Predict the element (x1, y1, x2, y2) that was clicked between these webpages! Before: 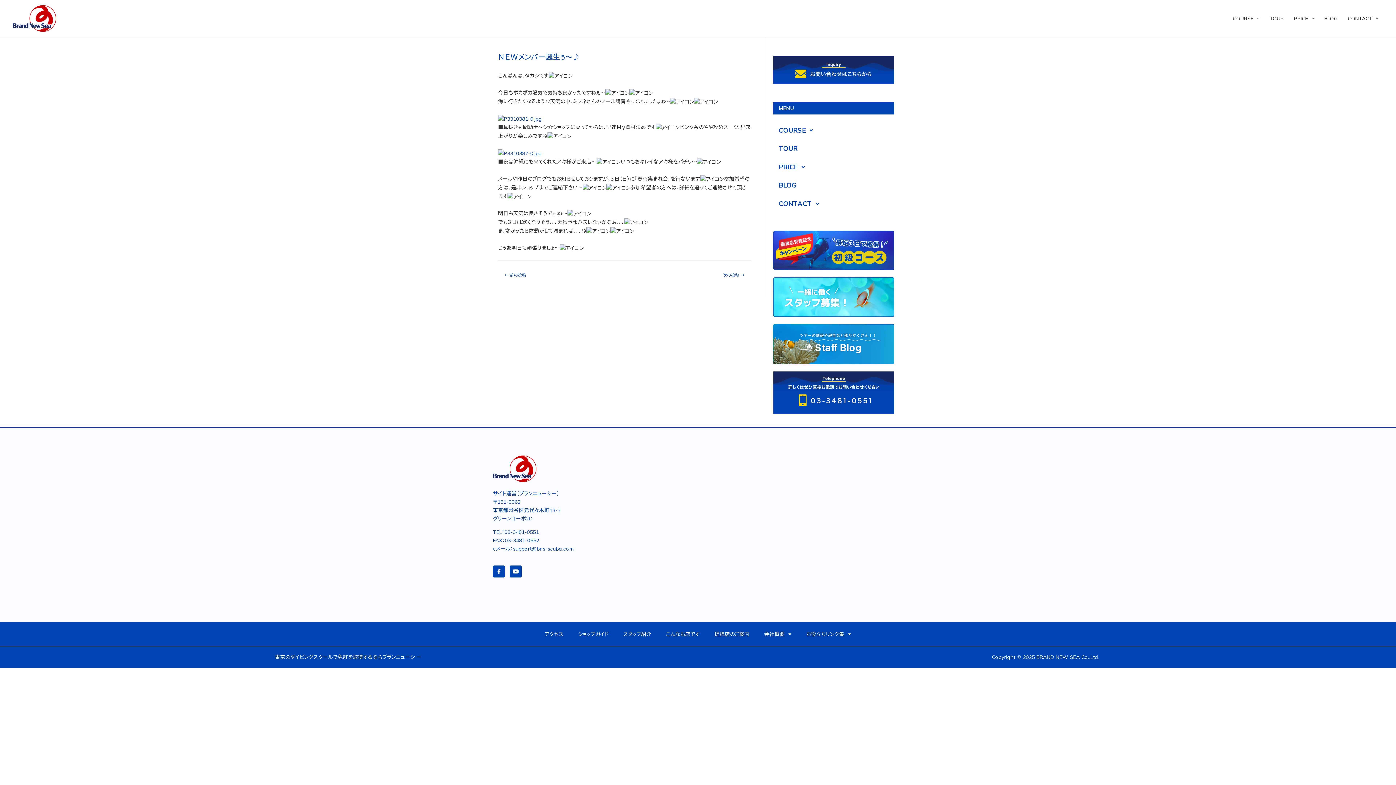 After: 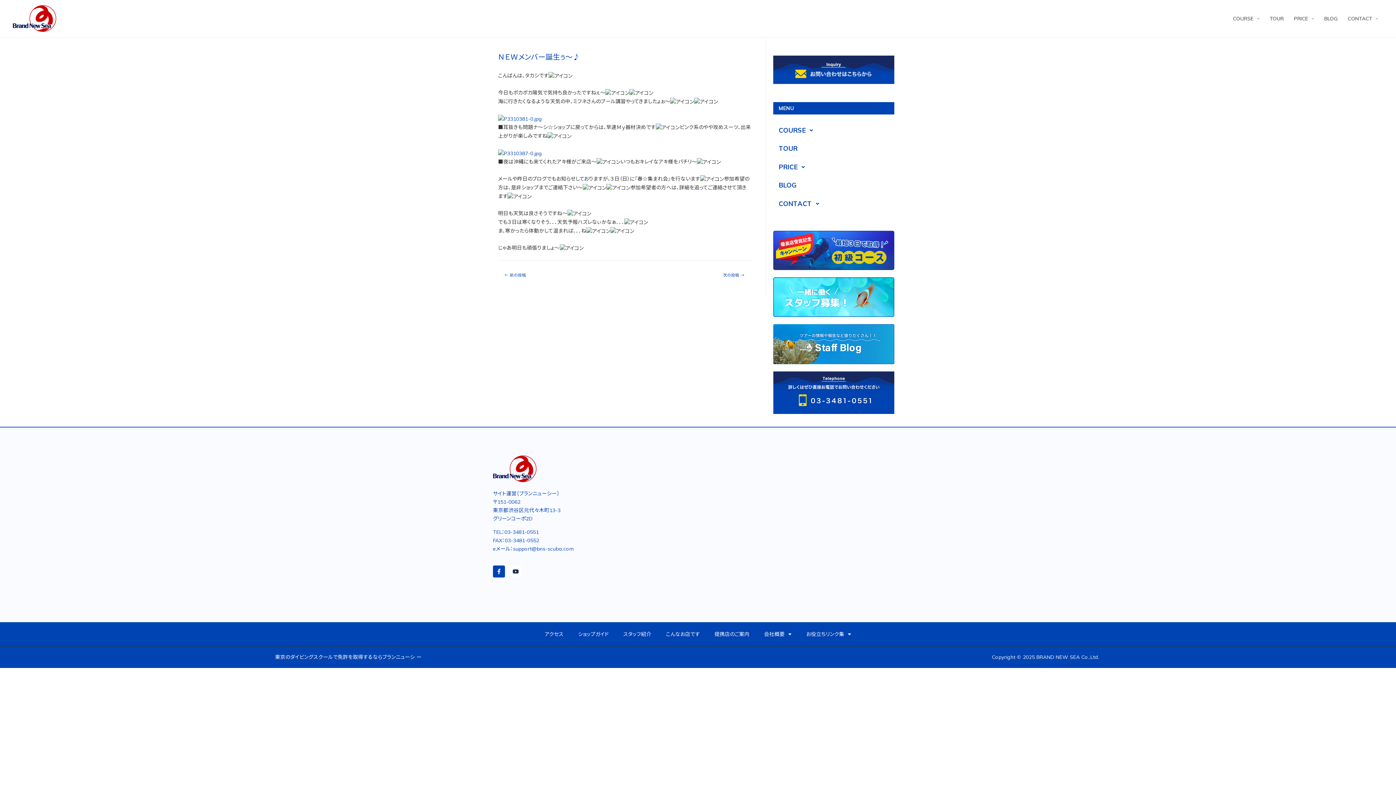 Action: label: Youtube bbox: (509, 565, 521, 577)